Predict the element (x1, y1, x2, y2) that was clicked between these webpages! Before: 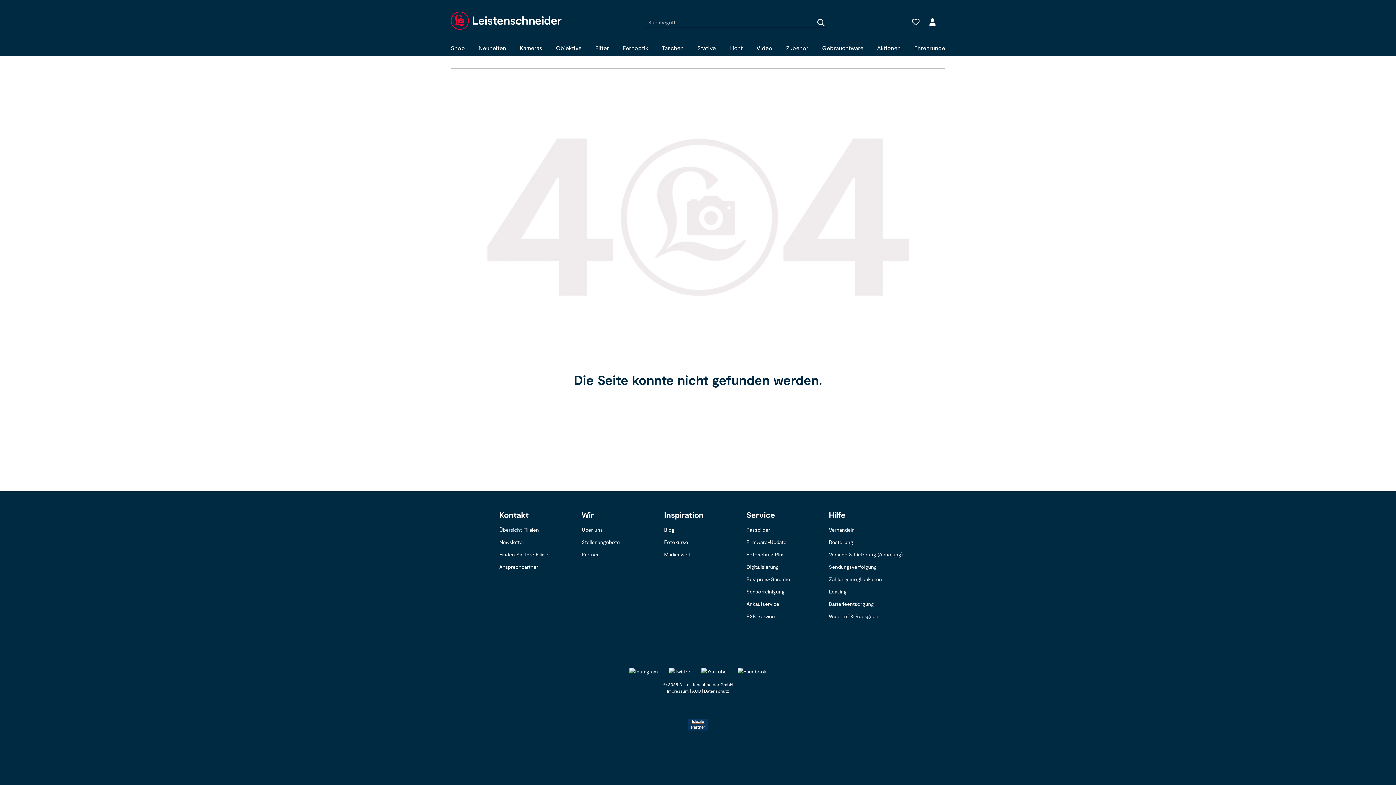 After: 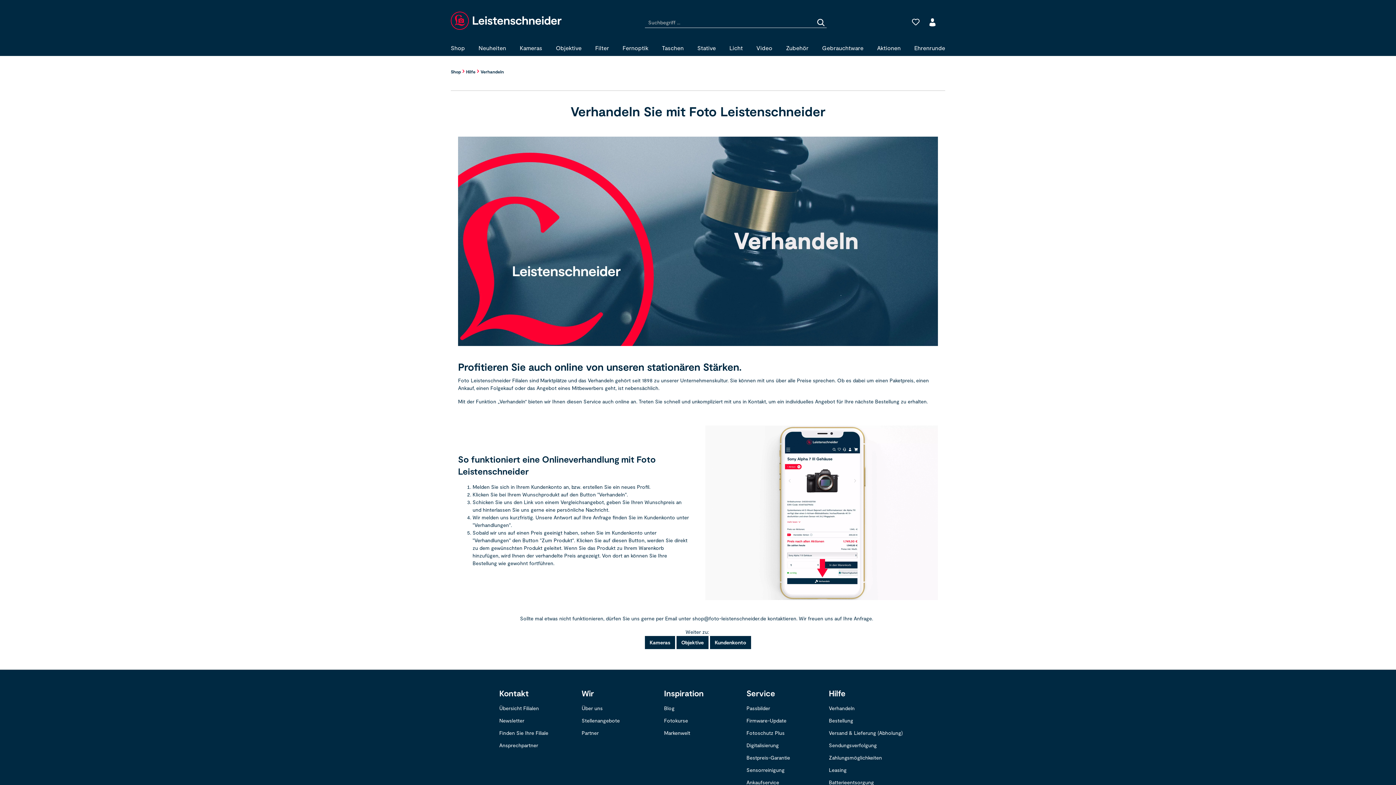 Action: label: Verhandeln bbox: (829, 526, 854, 533)